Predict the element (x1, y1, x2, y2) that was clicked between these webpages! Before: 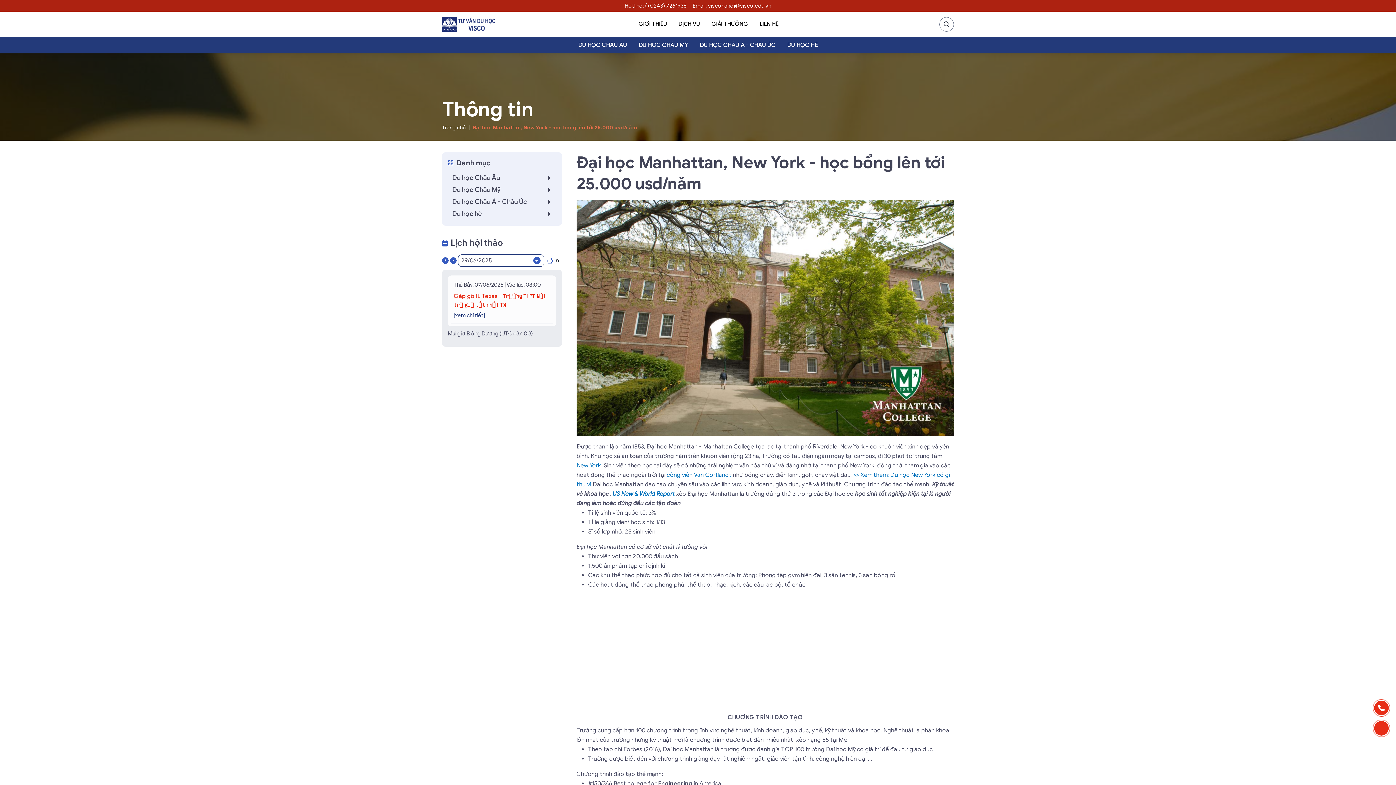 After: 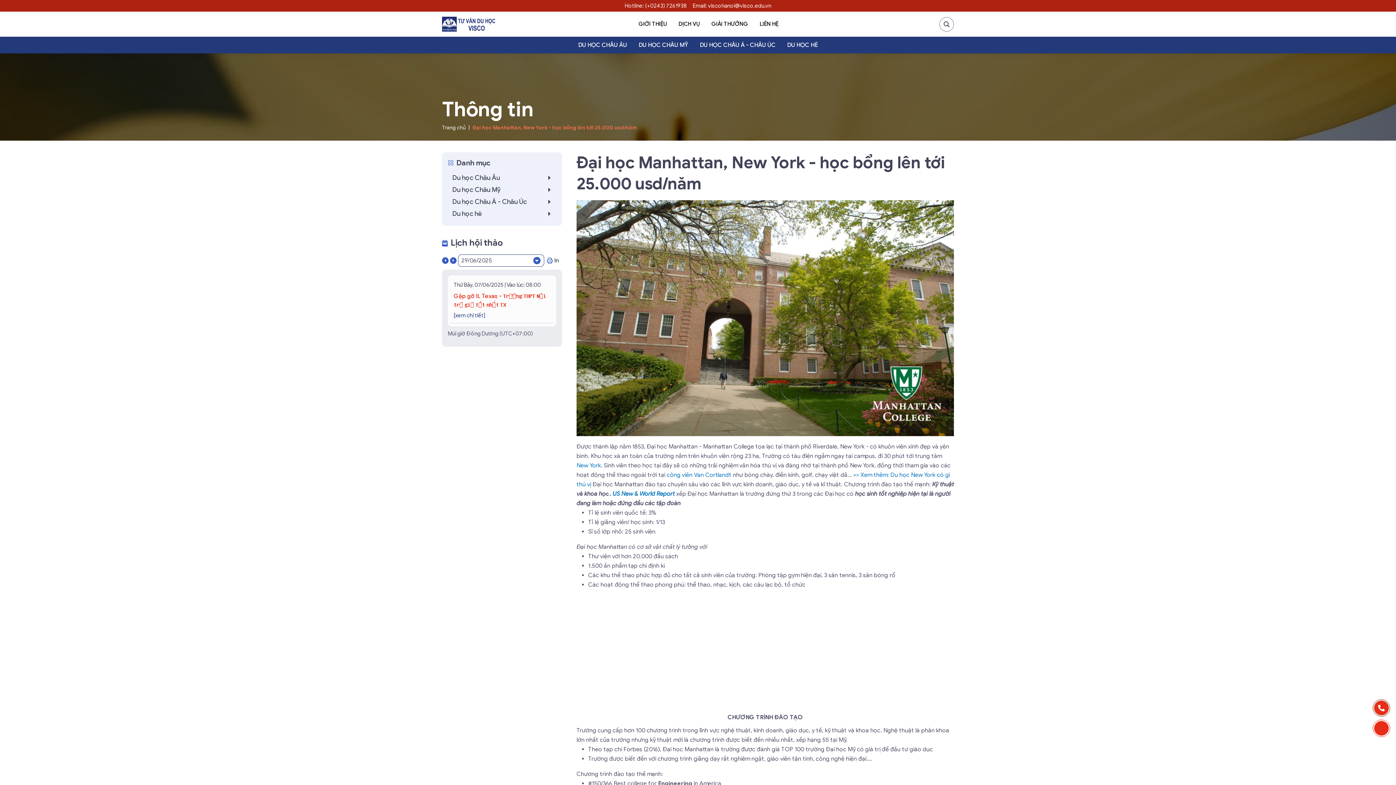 Action: bbox: (1374, 701, 1389, 715)